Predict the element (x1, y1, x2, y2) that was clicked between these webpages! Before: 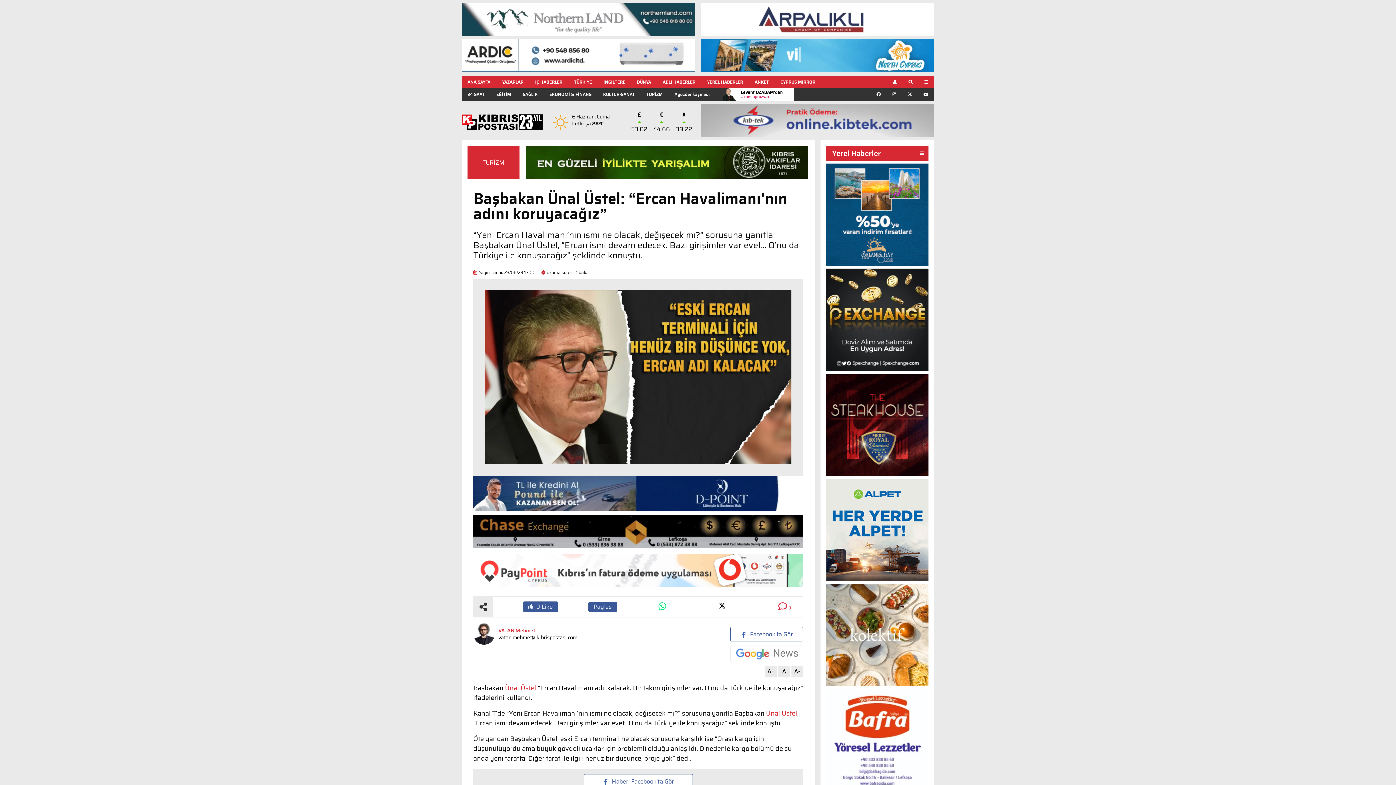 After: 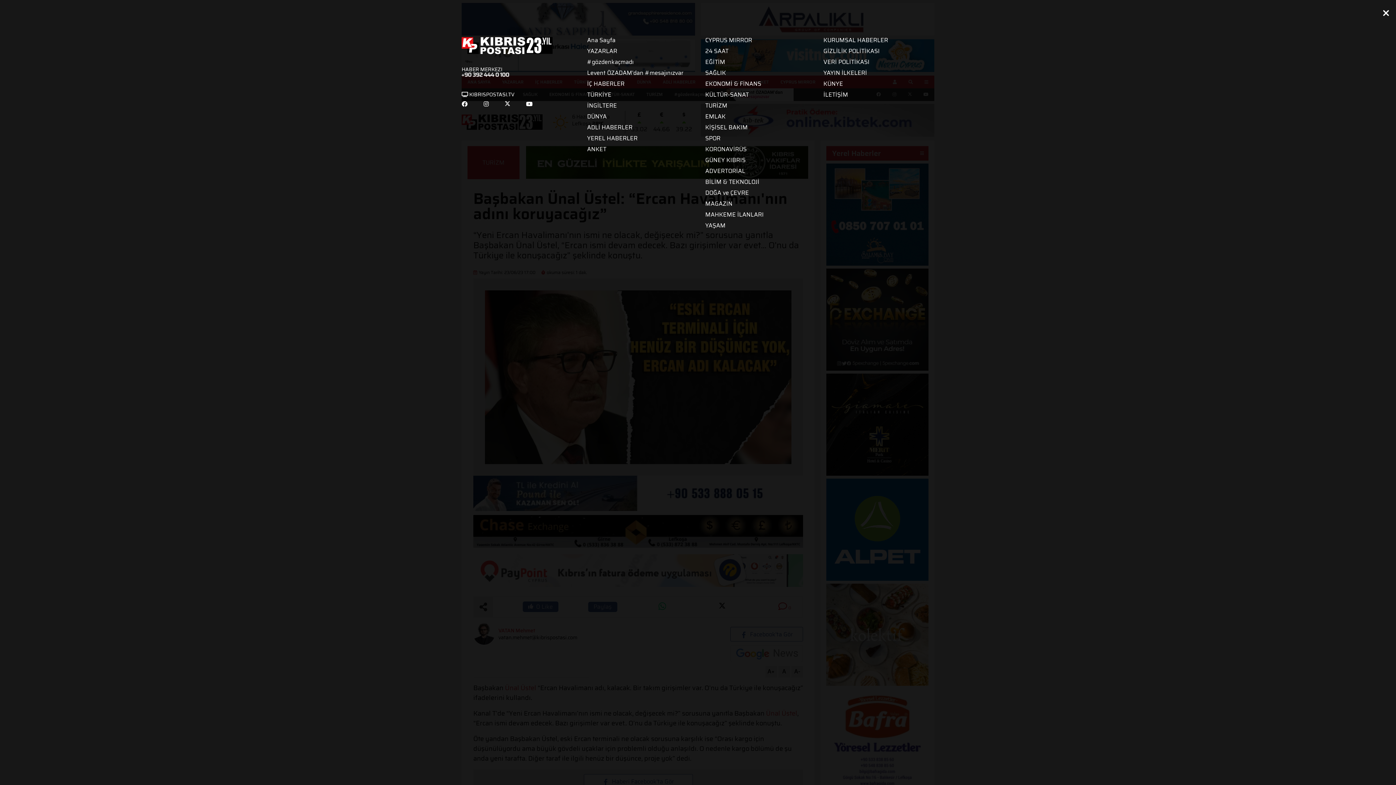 Action: bbox: (918, 75, 934, 88)